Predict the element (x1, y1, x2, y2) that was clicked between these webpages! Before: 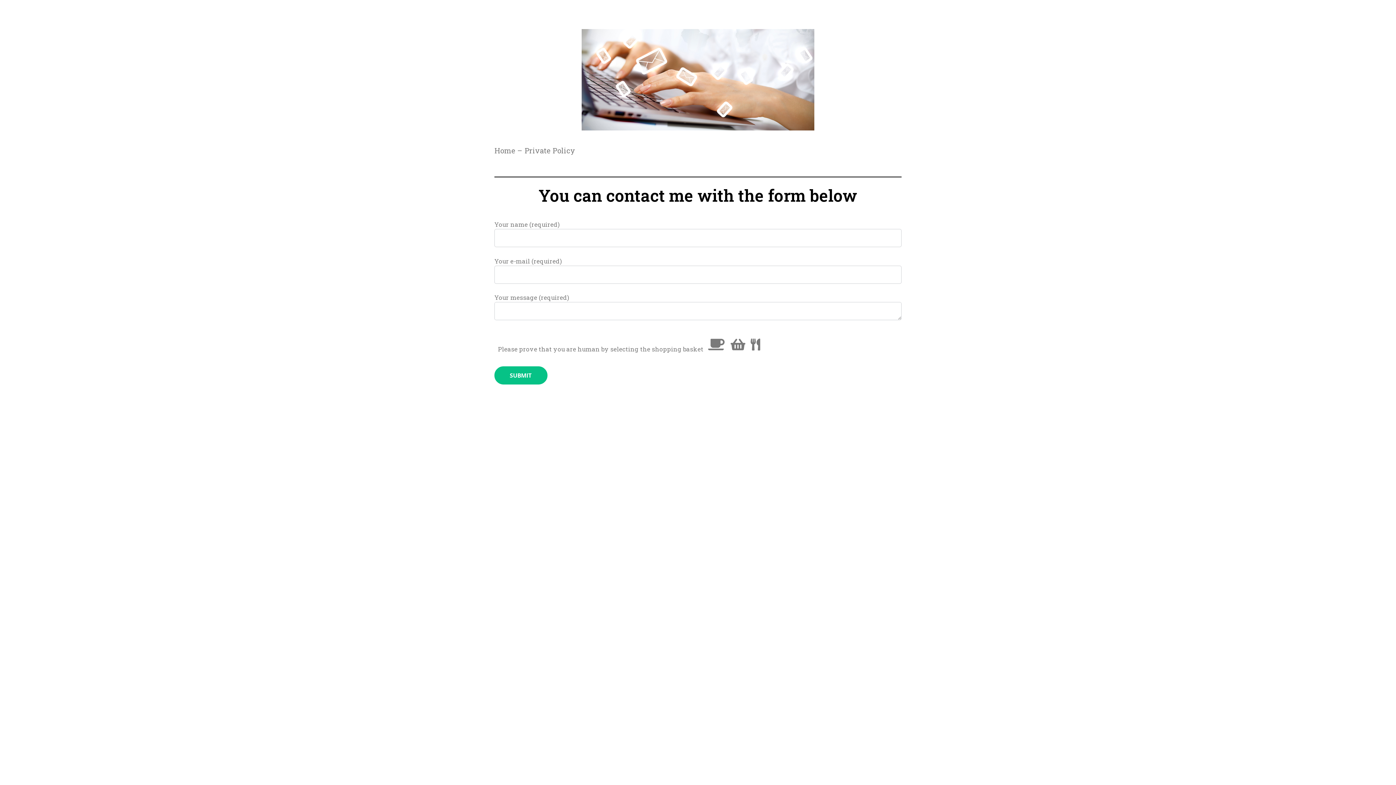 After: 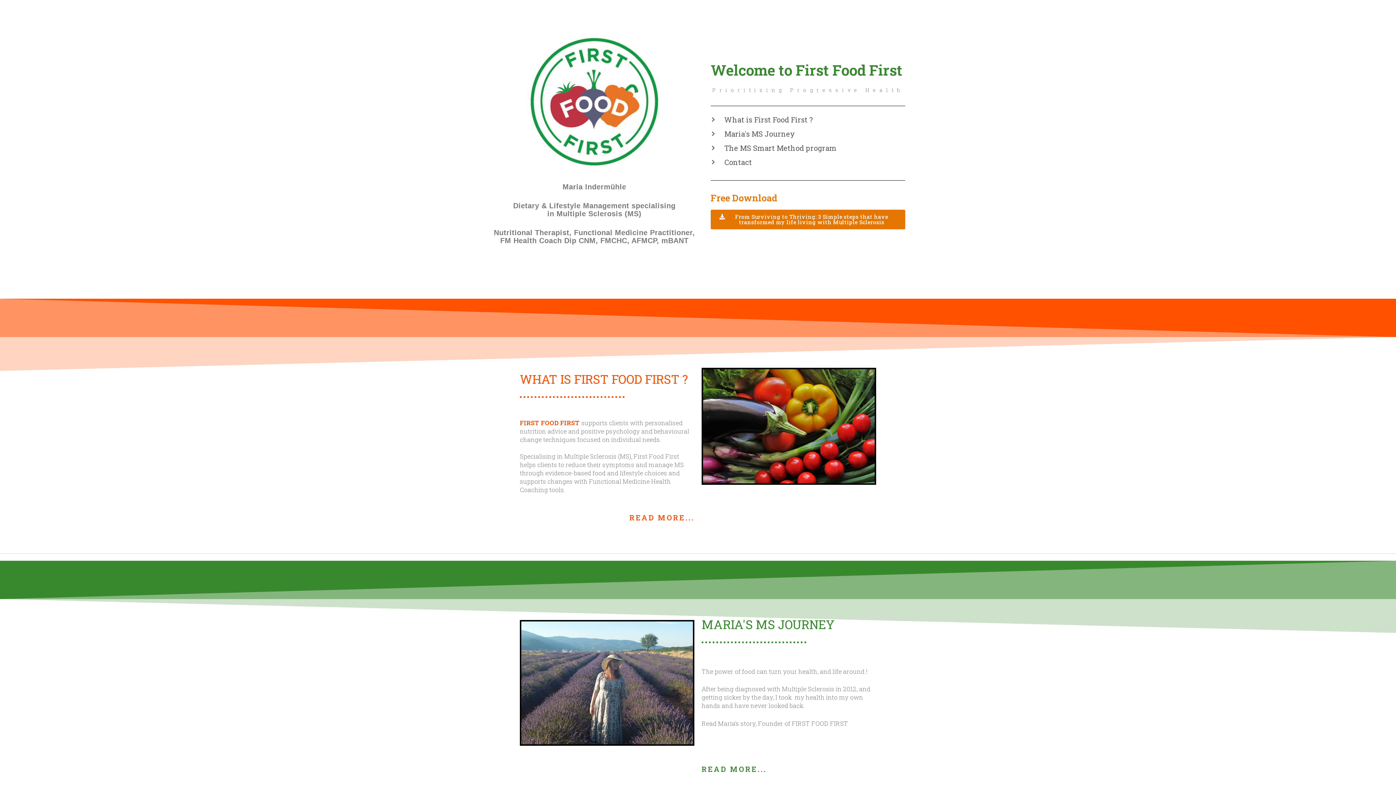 Action: bbox: (494, 145, 515, 155) label: Home